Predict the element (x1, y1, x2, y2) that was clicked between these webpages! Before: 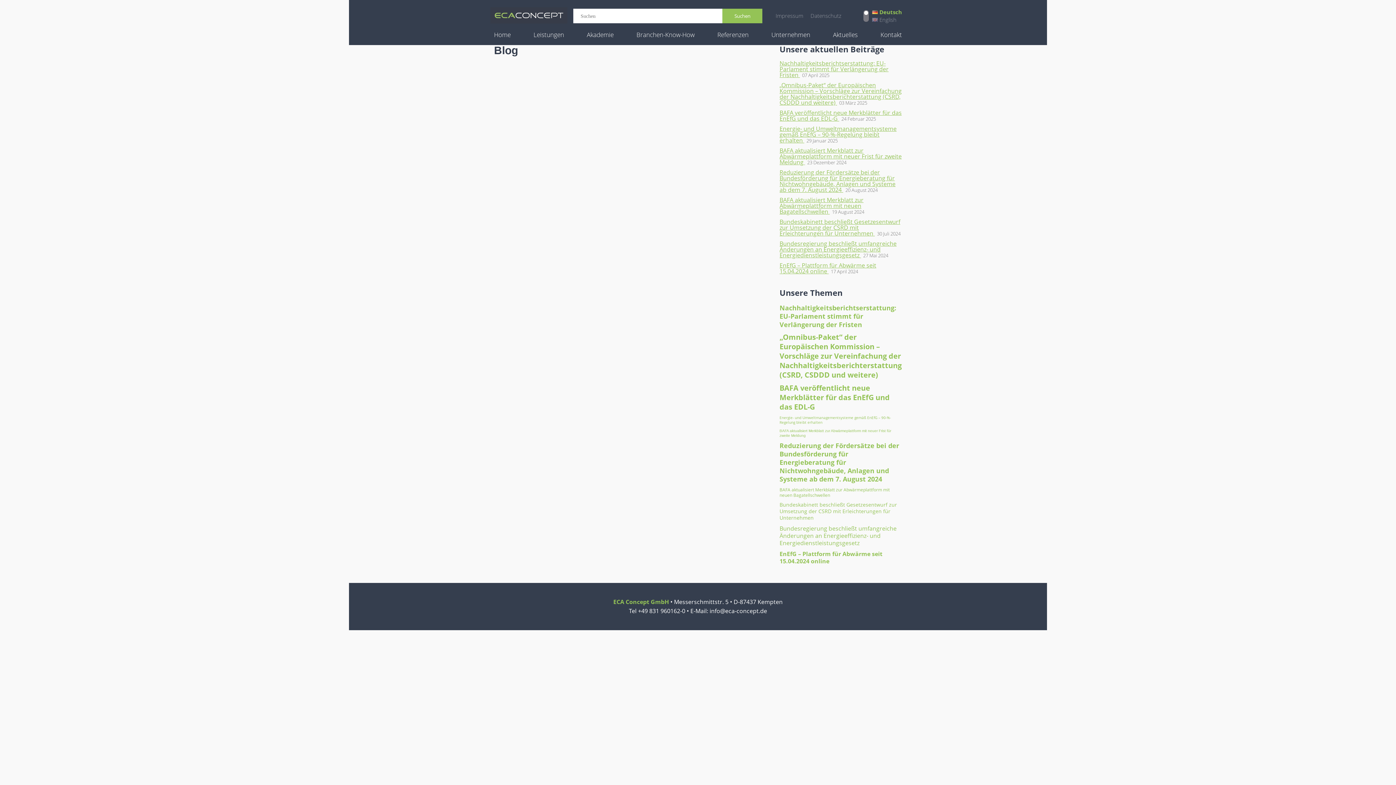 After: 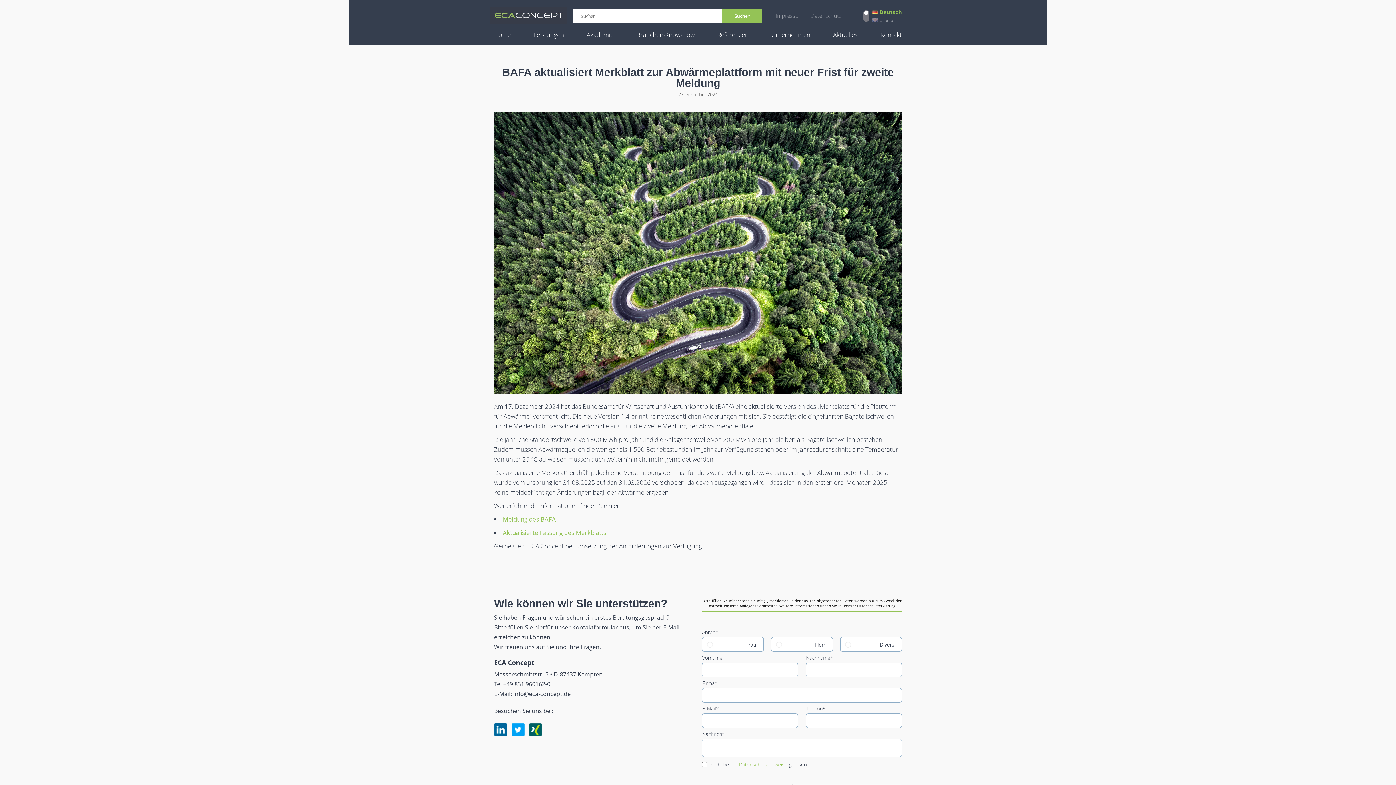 Action: label: BAFA aktualisiert Merkblatt zur Abwärmeplattform mit neuer Frist für zweite Meldung  bbox: (779, 146, 901, 166)